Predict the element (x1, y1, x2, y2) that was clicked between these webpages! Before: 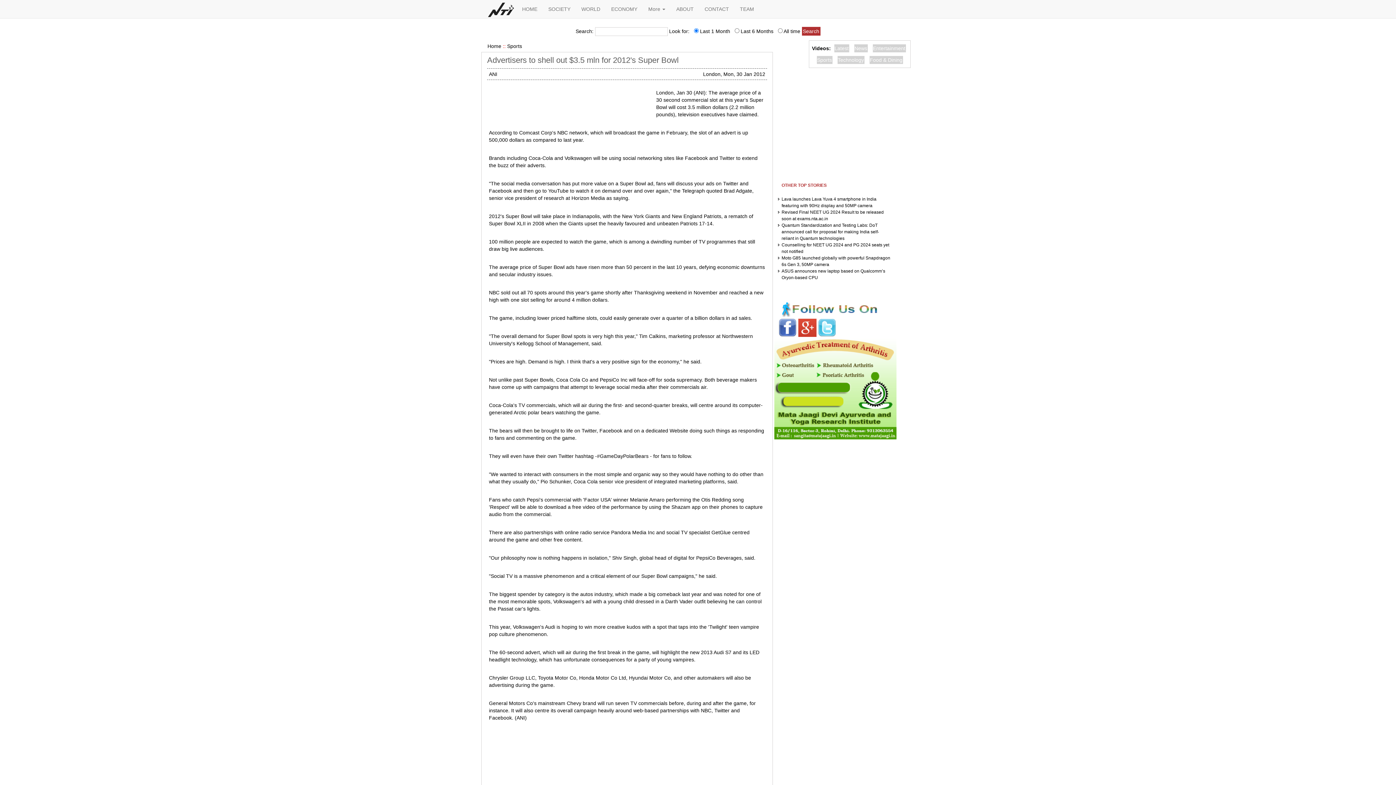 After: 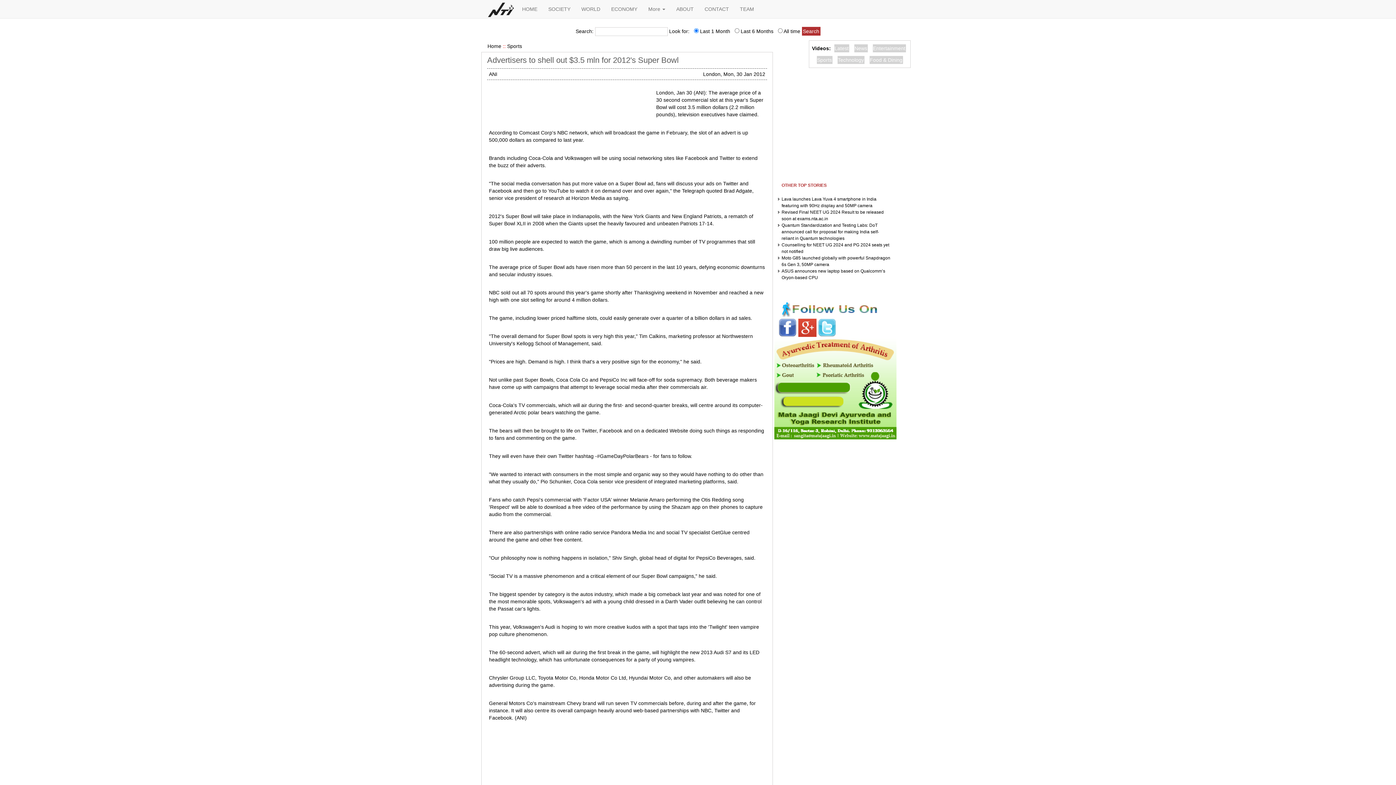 Action: bbox: (818, 324, 836, 330)